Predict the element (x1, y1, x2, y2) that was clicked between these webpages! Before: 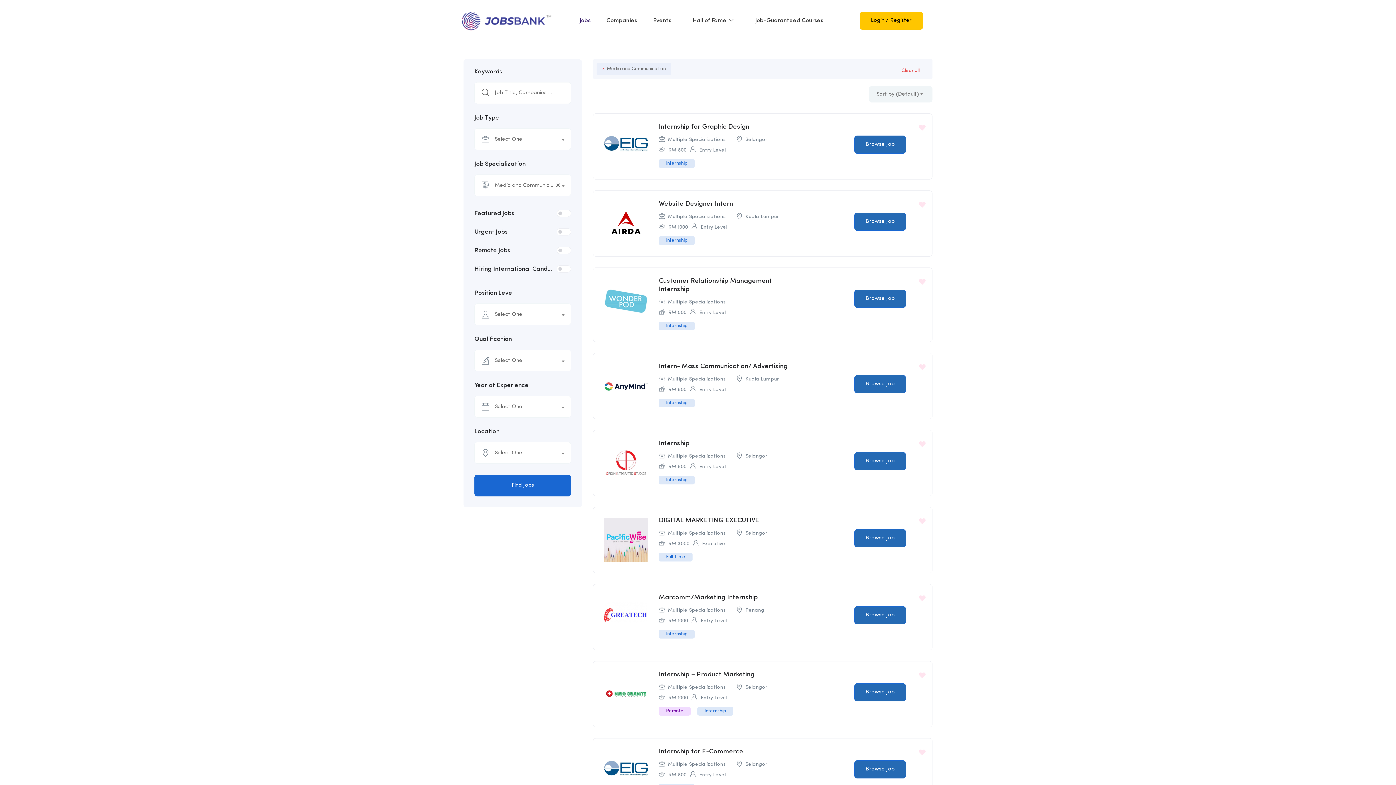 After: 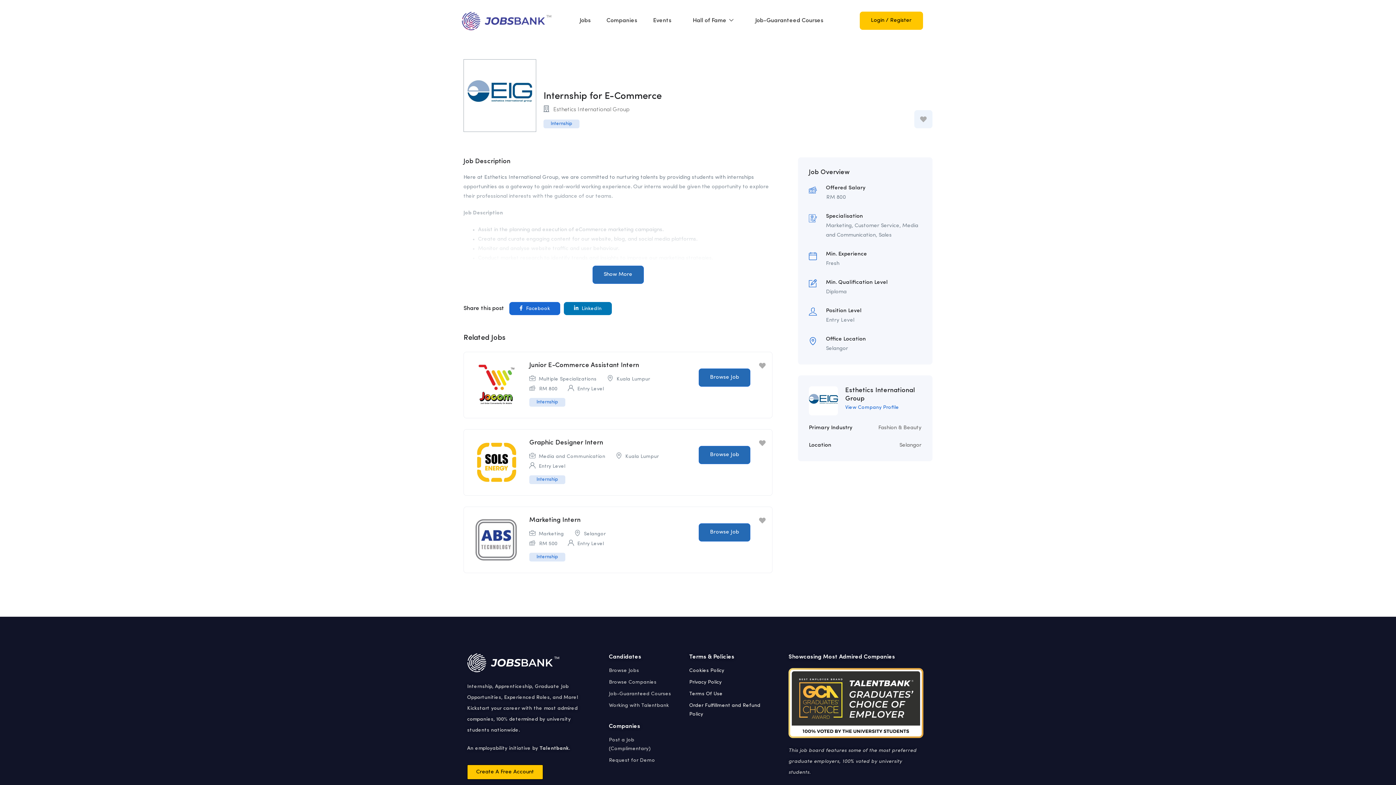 Action: bbox: (604, 749, 648, 793)